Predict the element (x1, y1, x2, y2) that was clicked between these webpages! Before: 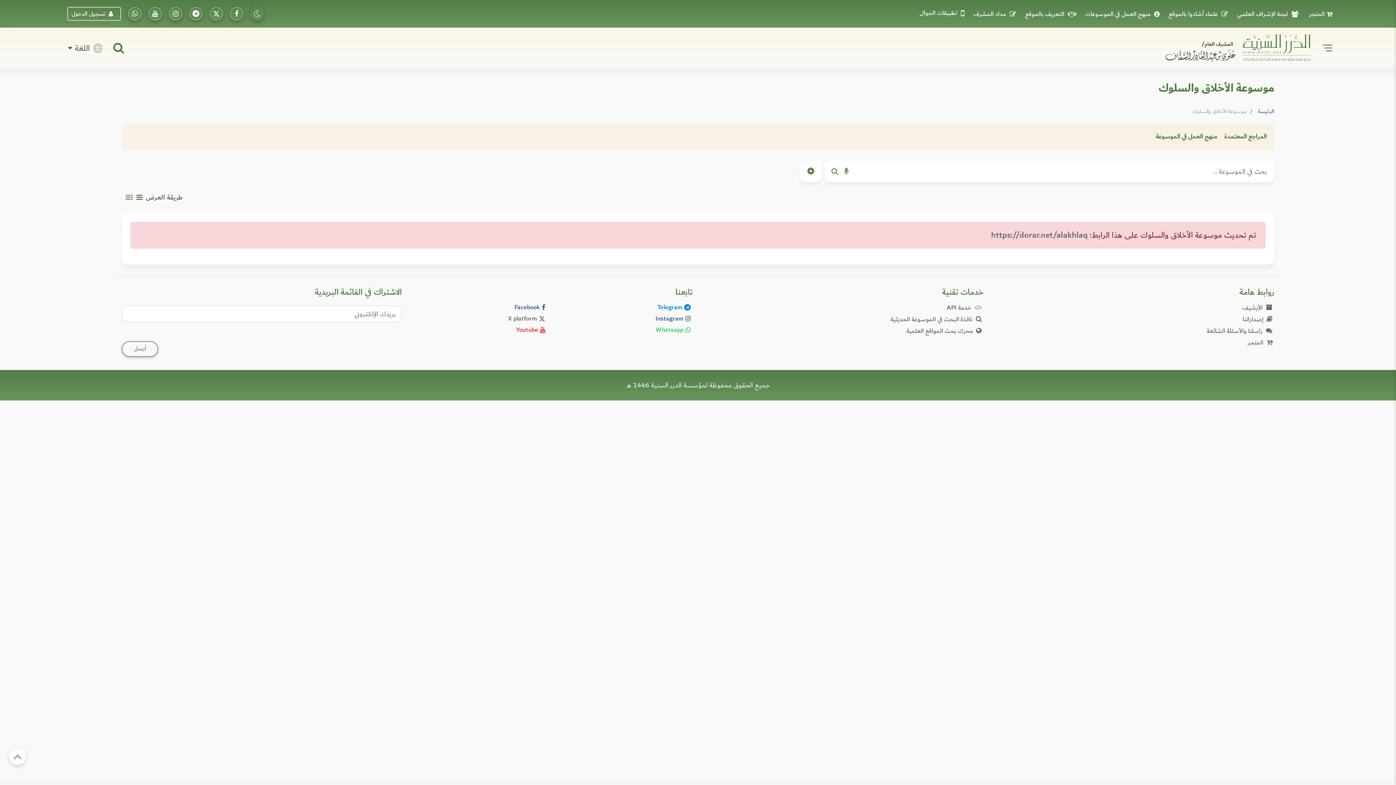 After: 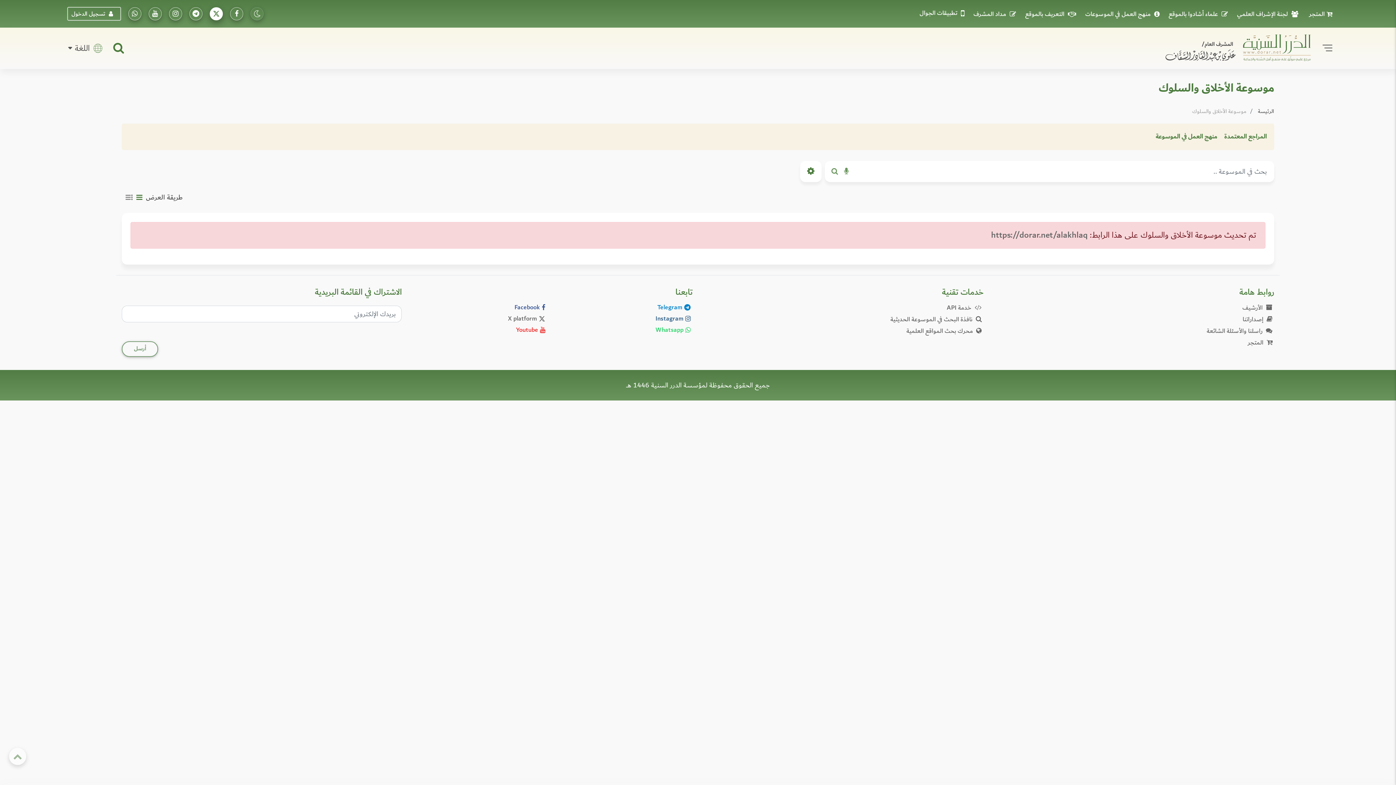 Action: label: تابعونا على تويتر bbox: (209, 7, 222, 20)